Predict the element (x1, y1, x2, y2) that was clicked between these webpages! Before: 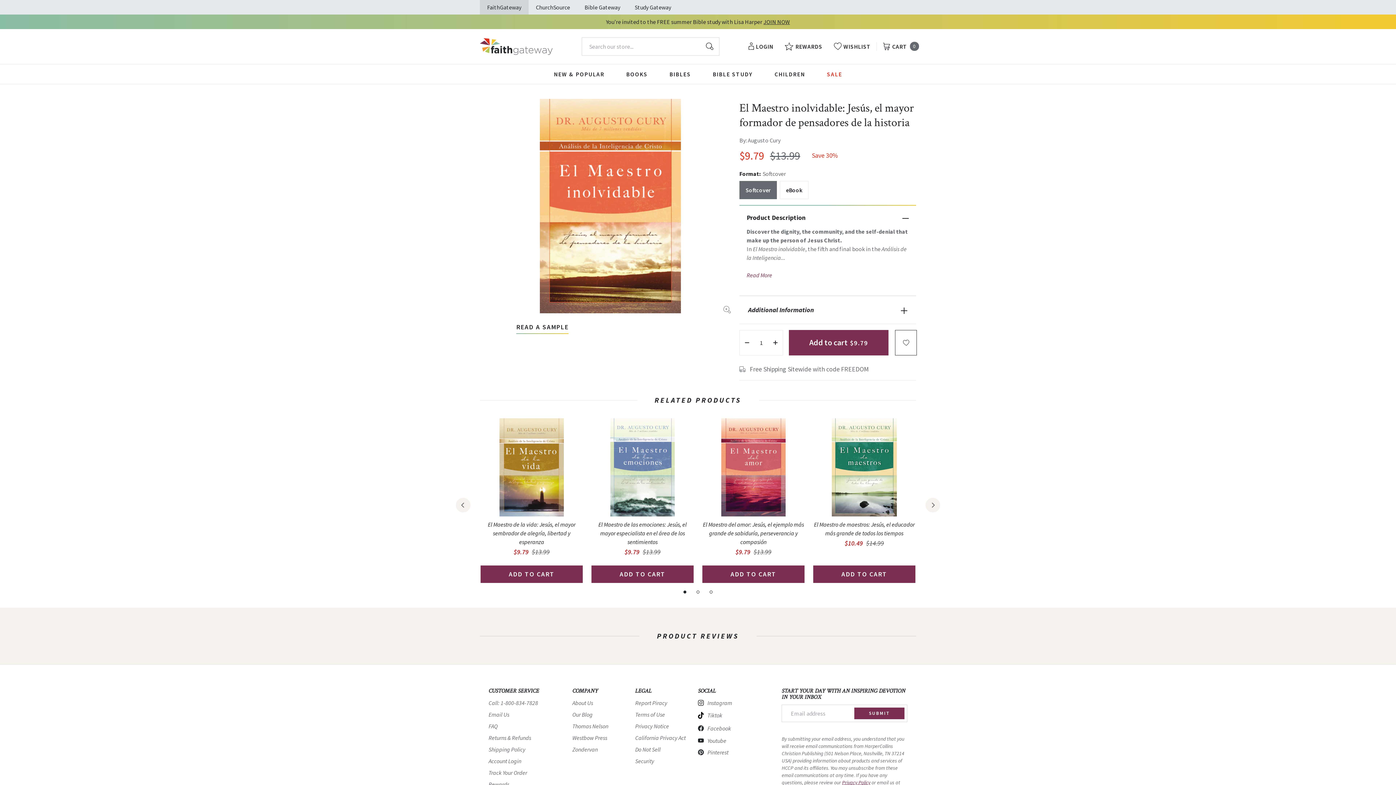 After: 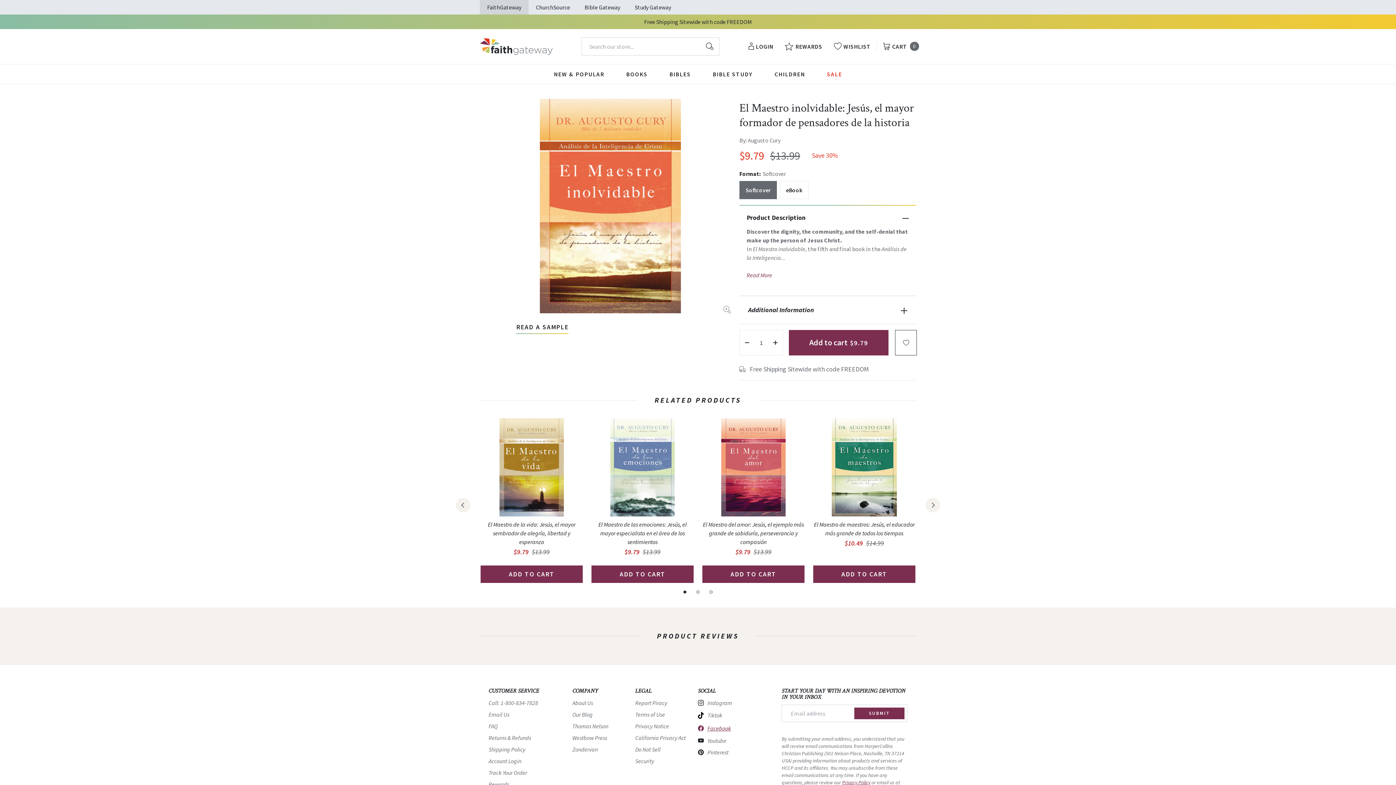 Action: label: Facebook bbox: (698, 724, 731, 732)